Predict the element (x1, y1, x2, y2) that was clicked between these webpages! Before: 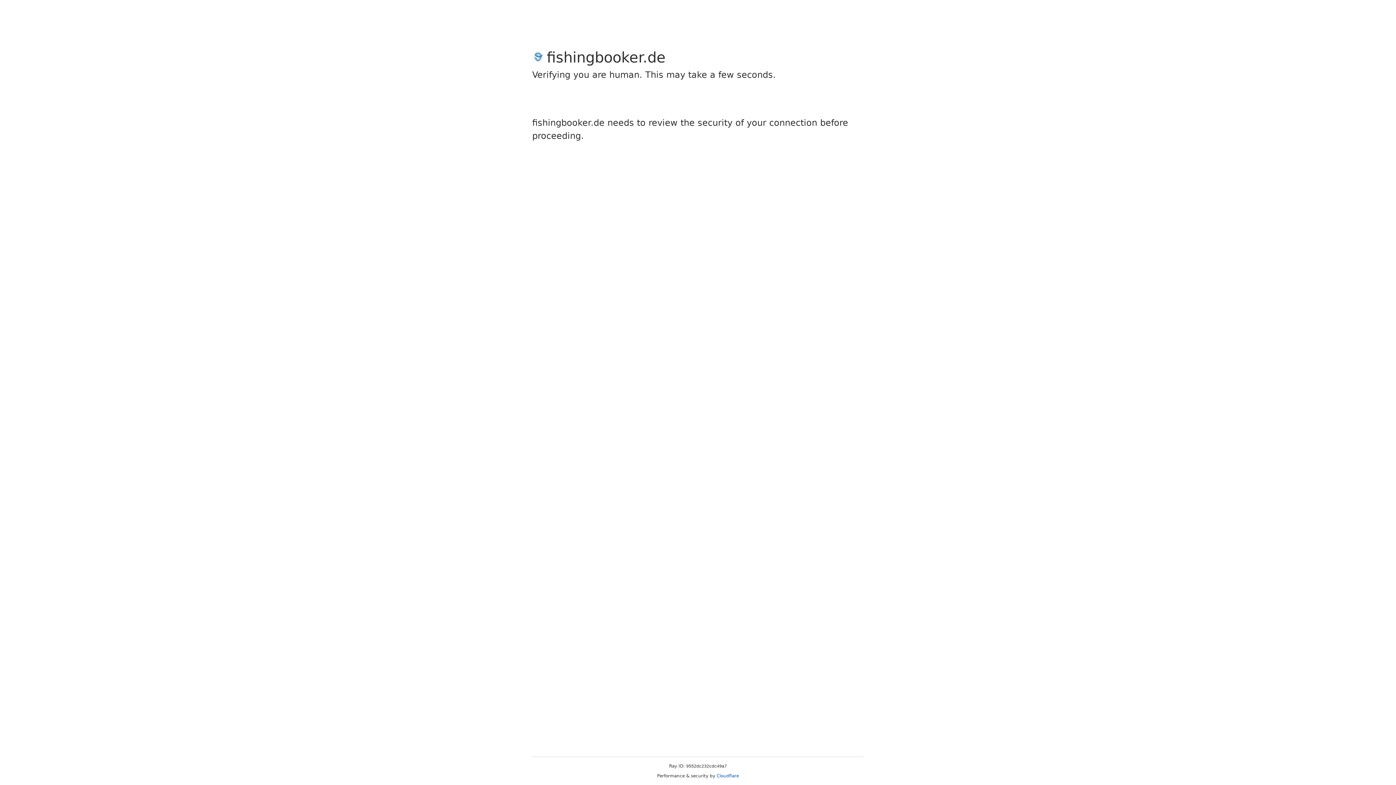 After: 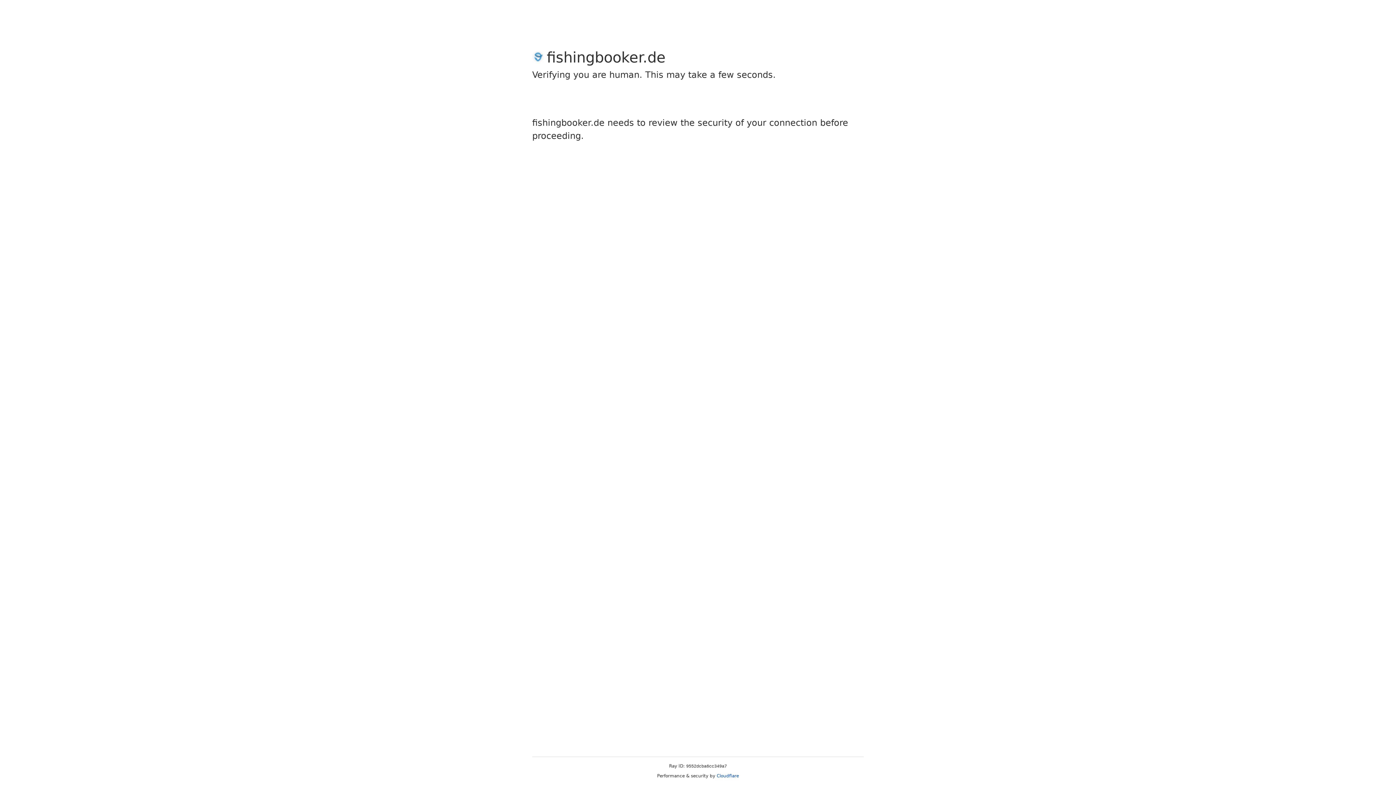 Action: label: Cloudflare bbox: (716, 773, 739, 778)